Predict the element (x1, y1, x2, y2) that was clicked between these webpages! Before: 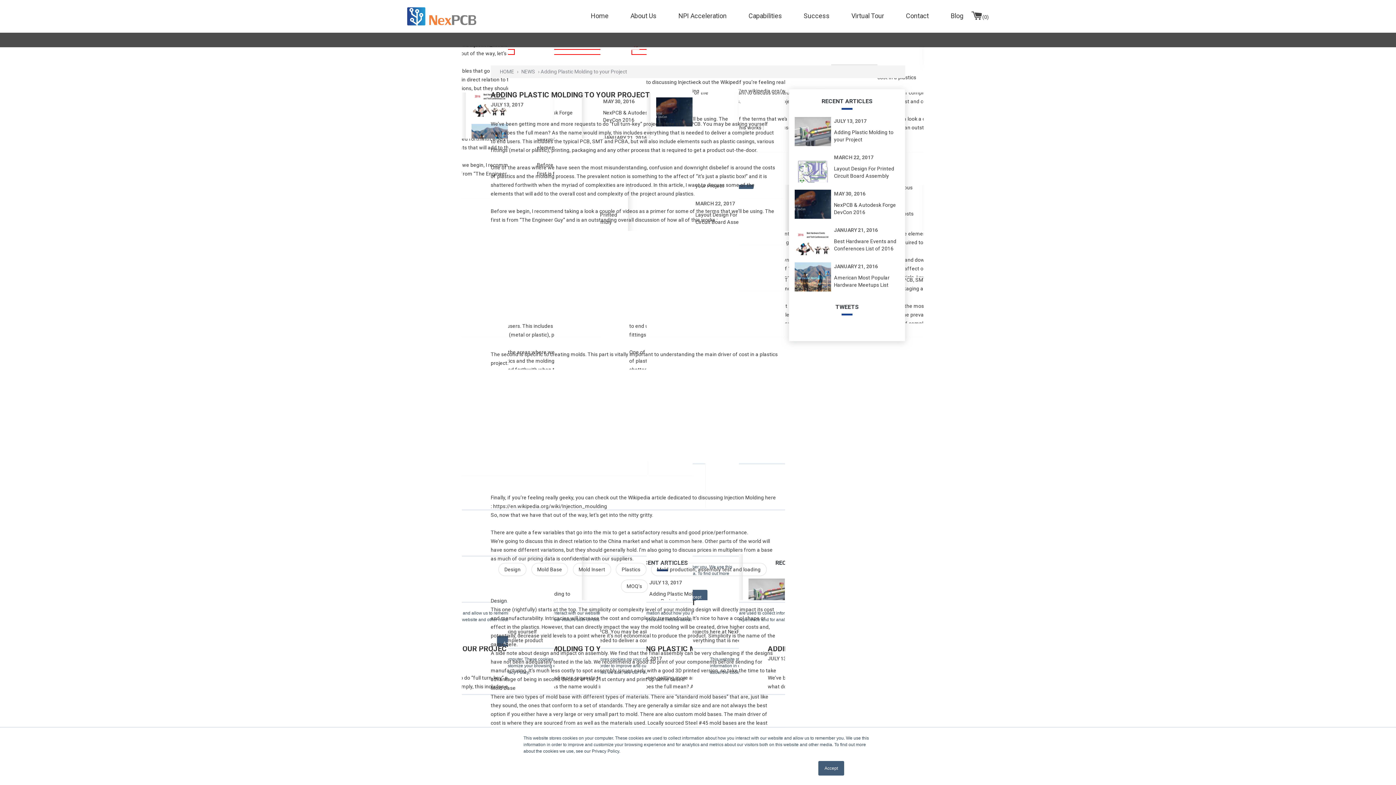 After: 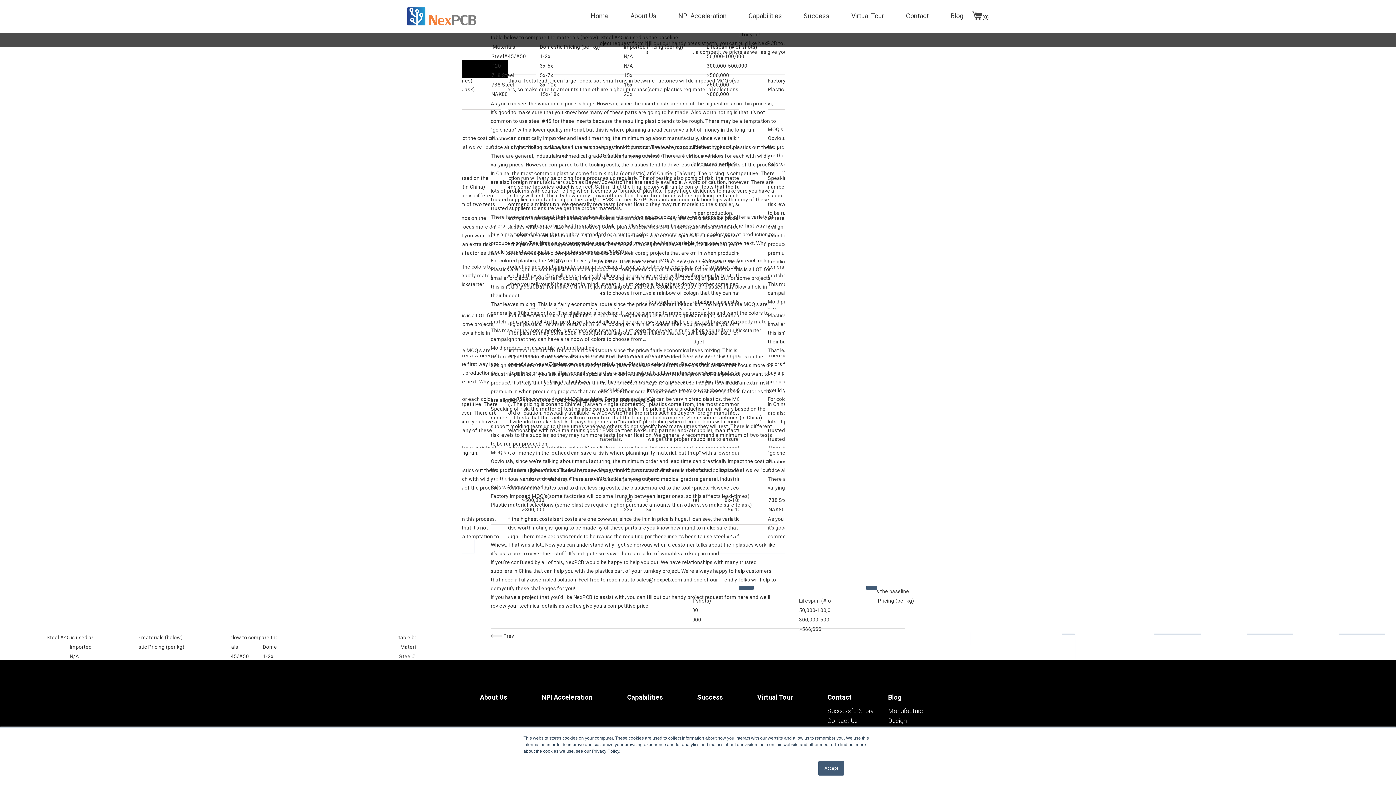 Action: bbox: (621, 580, 648, 593) label: MOQ's